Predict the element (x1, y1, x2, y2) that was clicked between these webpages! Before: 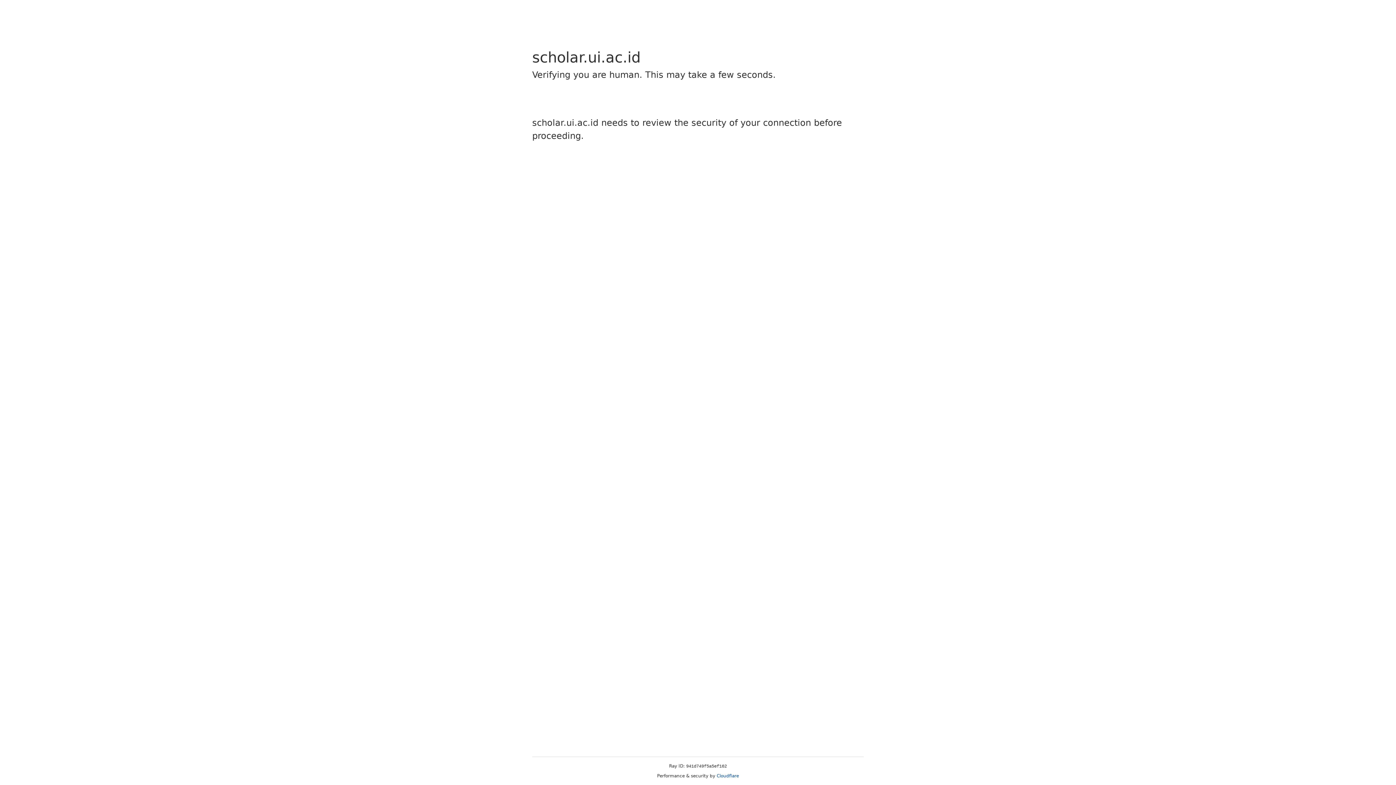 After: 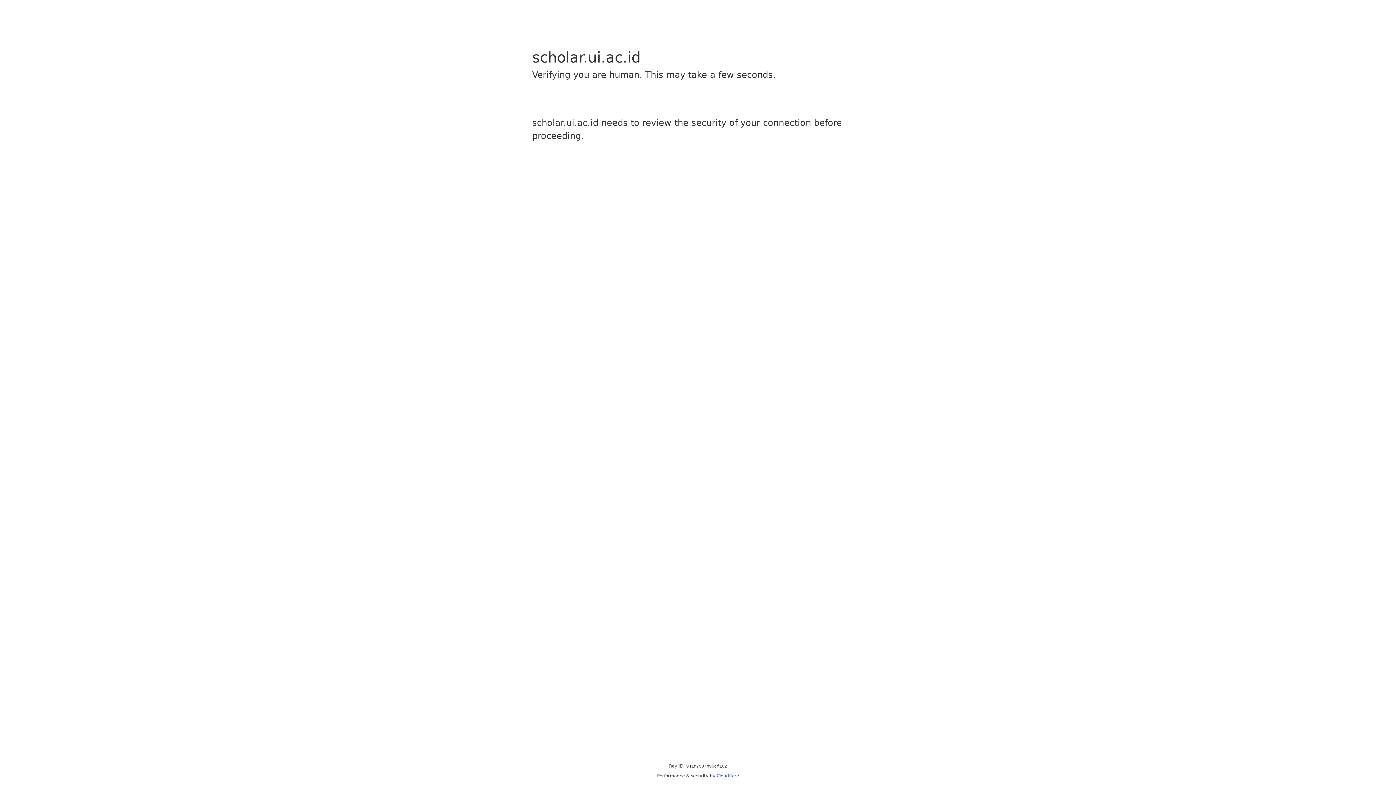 Action: label: Cloudflare bbox: (716, 773, 739, 778)